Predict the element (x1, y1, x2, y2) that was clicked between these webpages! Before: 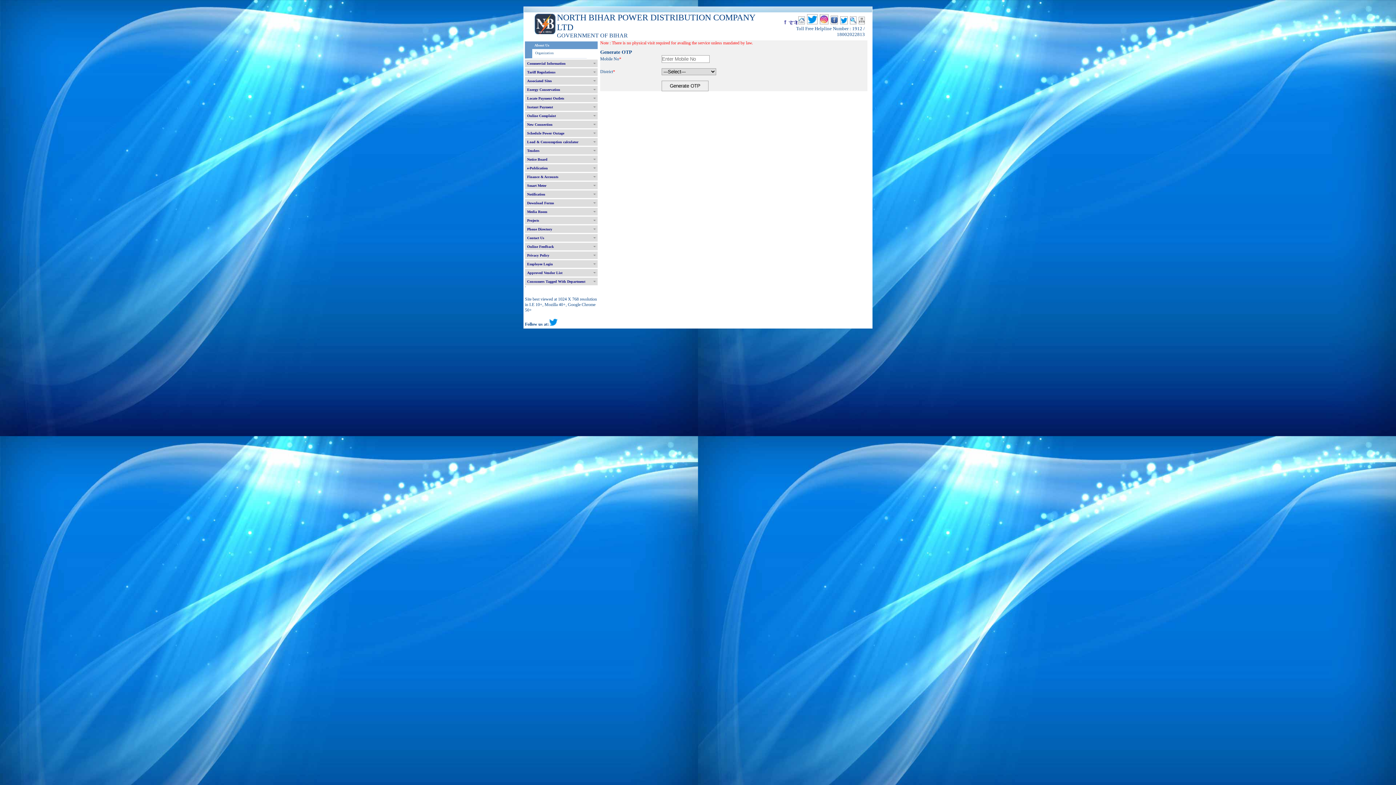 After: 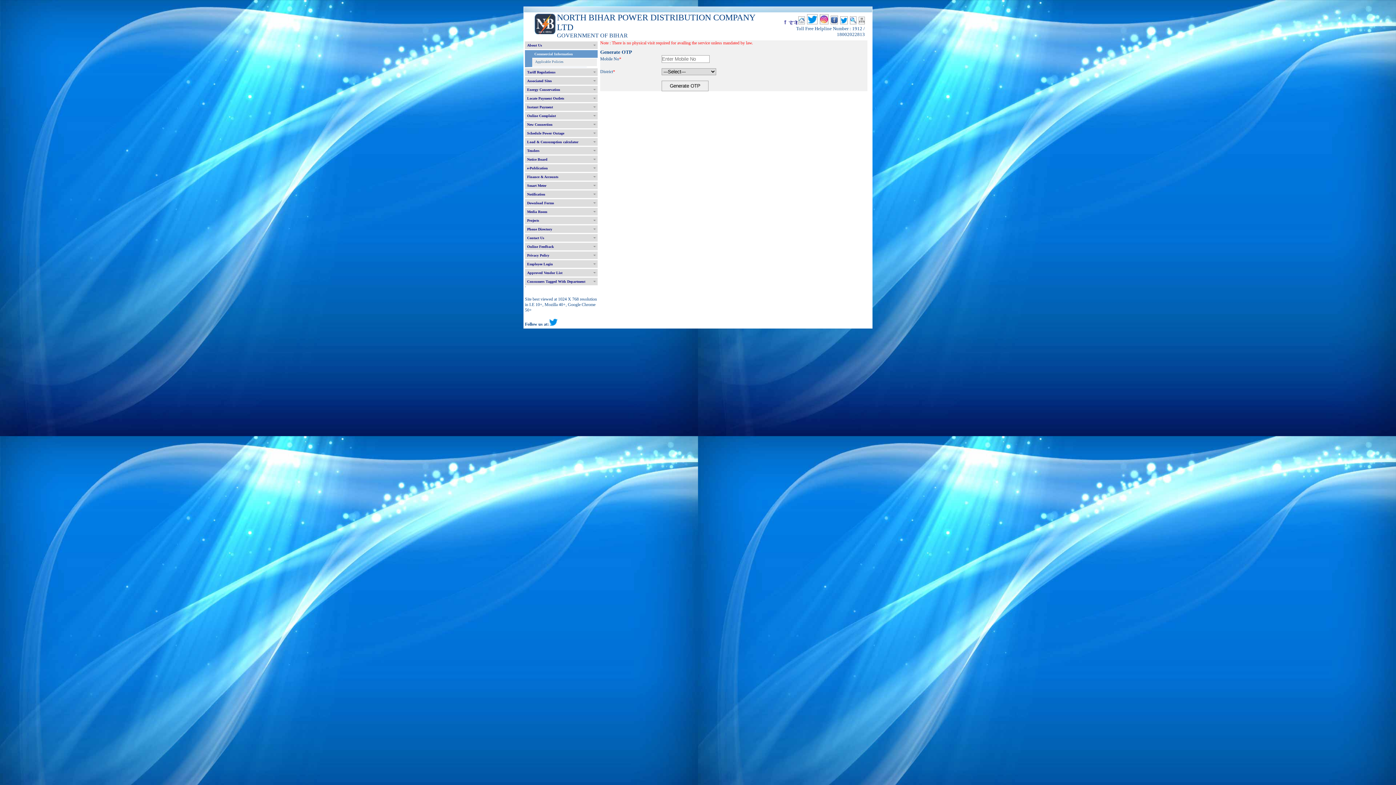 Action: bbox: (525, 59, 597, 67) label: Commercial Information